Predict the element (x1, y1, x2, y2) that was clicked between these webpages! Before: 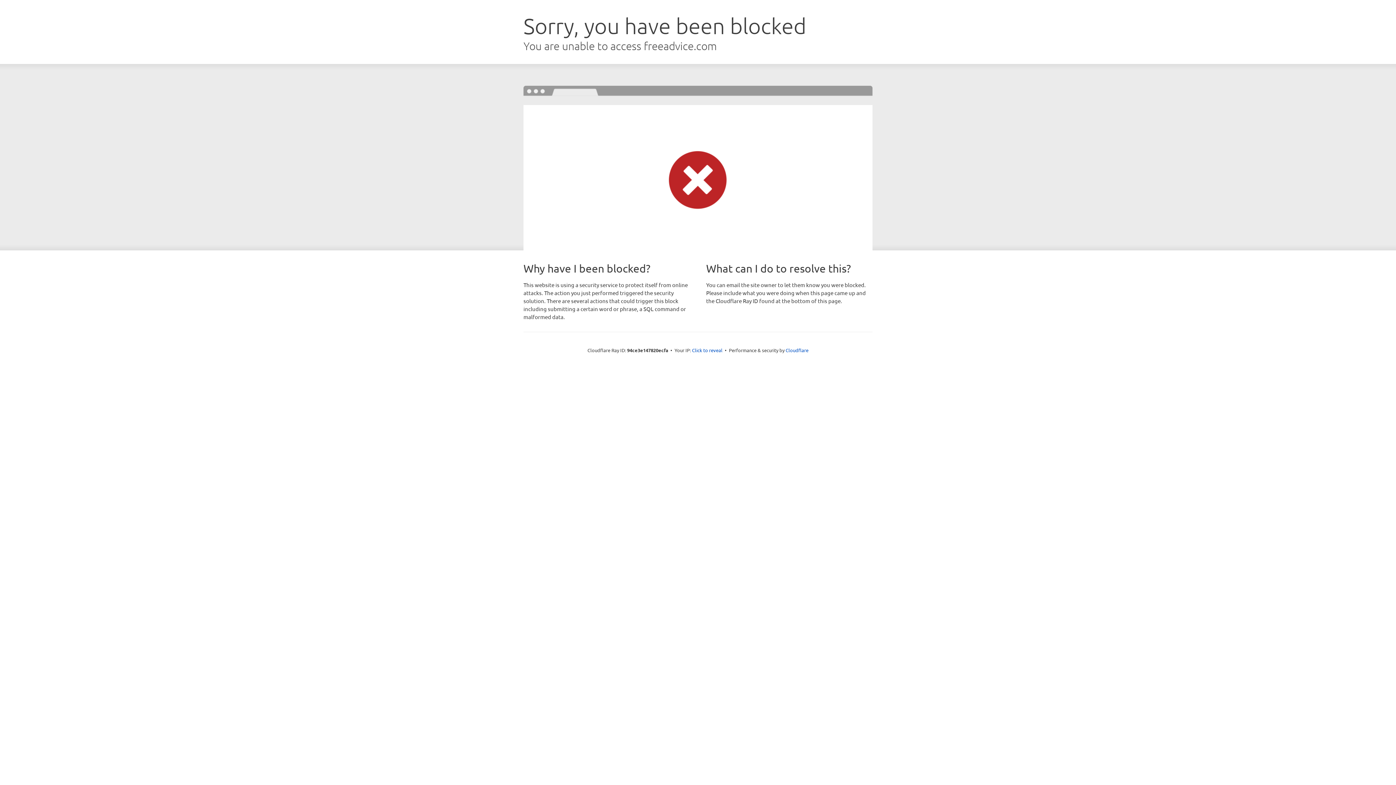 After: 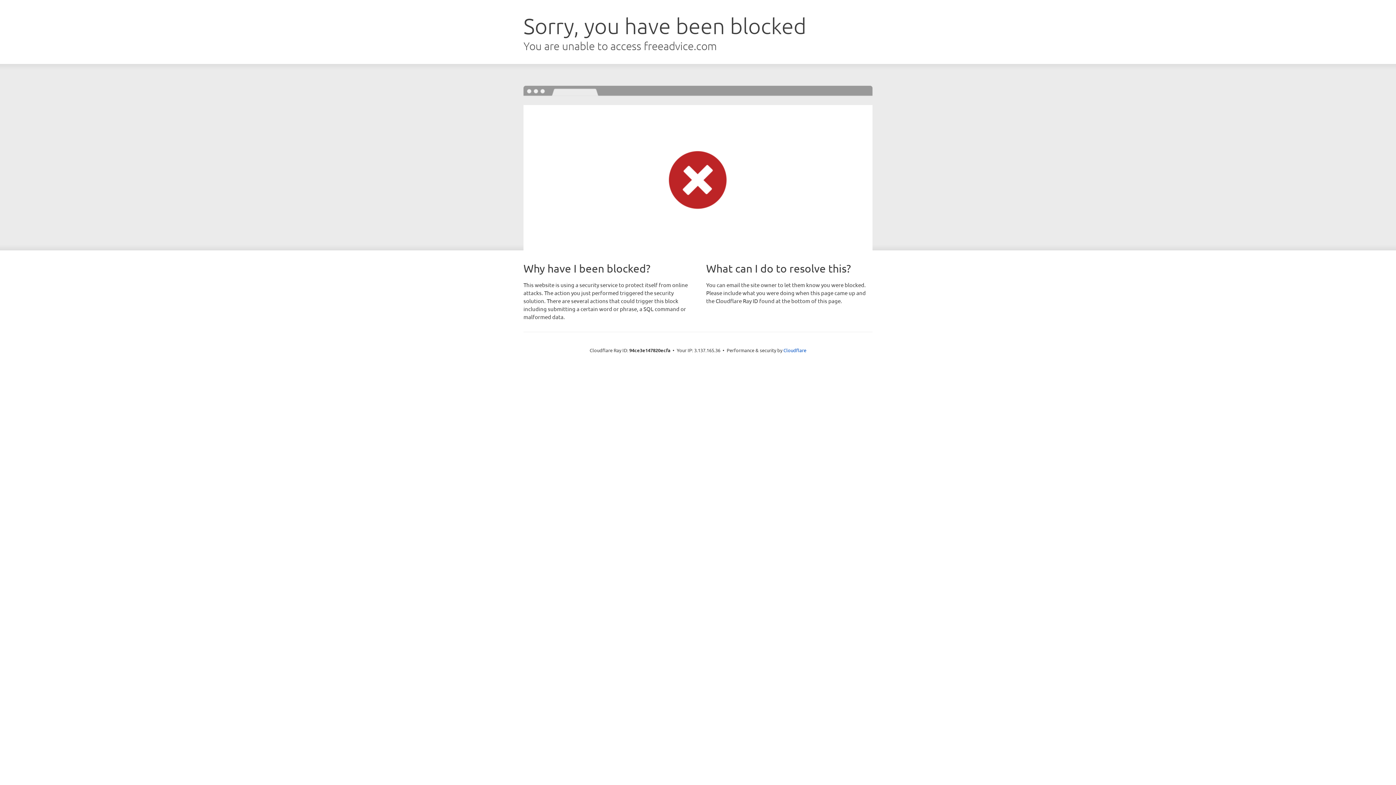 Action: bbox: (692, 346, 722, 353) label: Click to reveal